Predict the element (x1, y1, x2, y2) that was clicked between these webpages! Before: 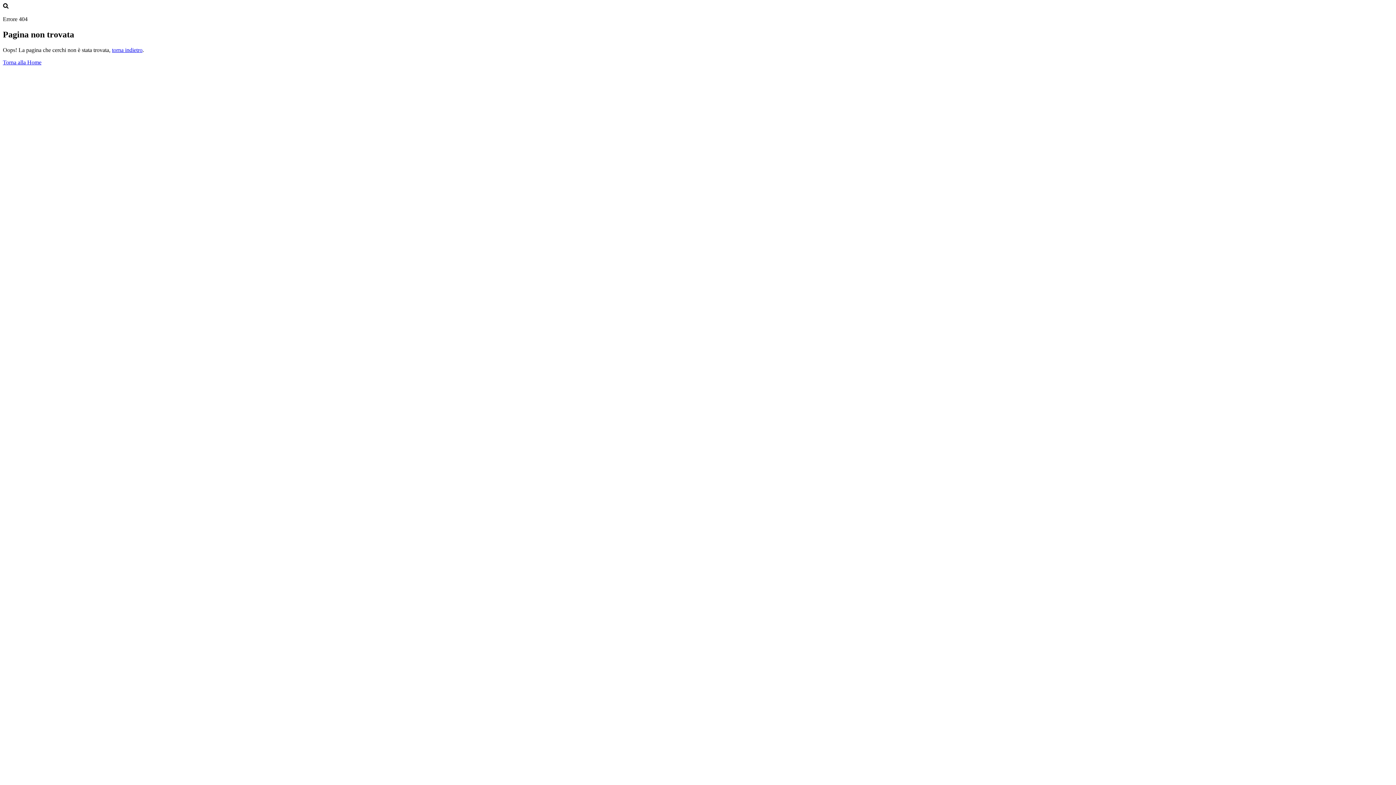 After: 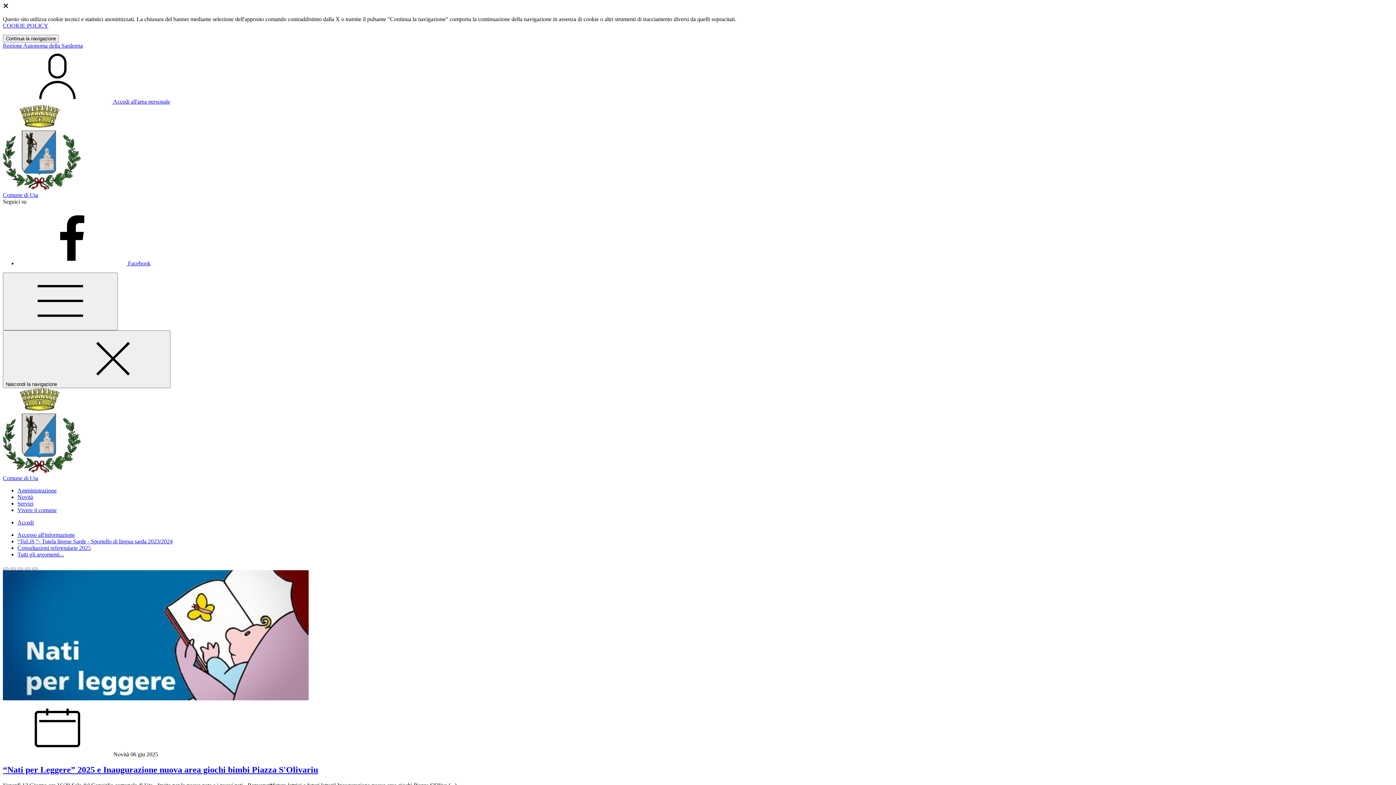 Action: label: Torna alla Home bbox: (2, 59, 41, 65)